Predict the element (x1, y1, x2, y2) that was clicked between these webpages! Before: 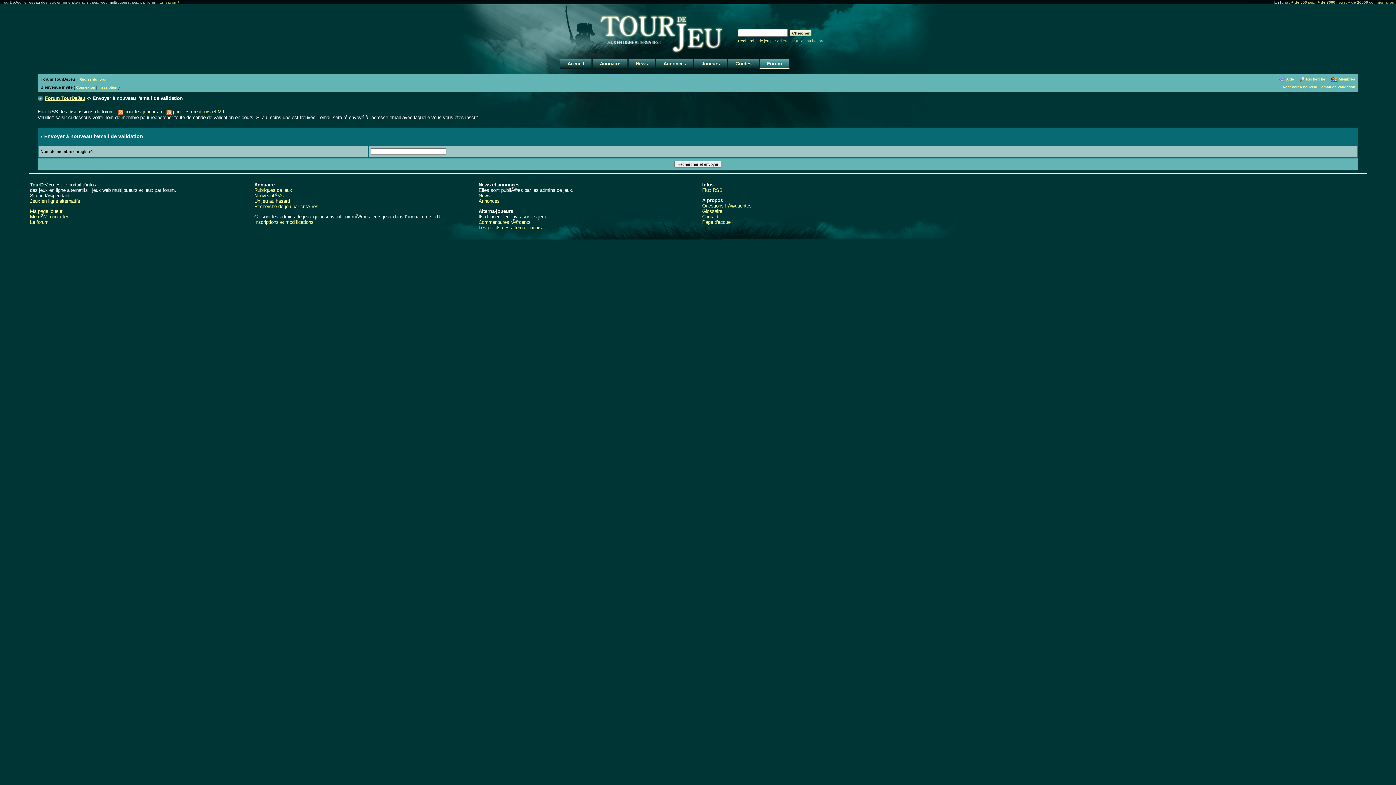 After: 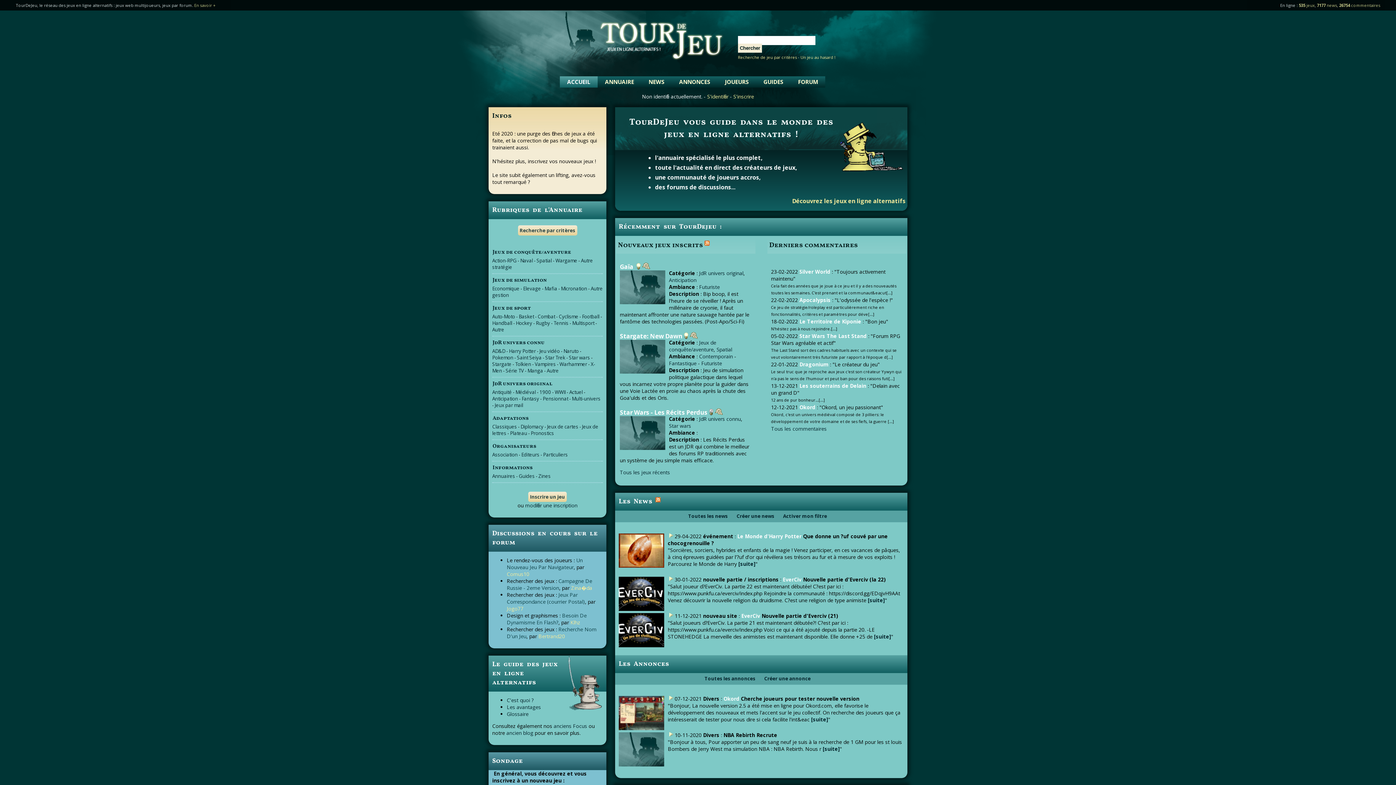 Action: bbox: (702, 219, 732, 225) label: Page d'accueil